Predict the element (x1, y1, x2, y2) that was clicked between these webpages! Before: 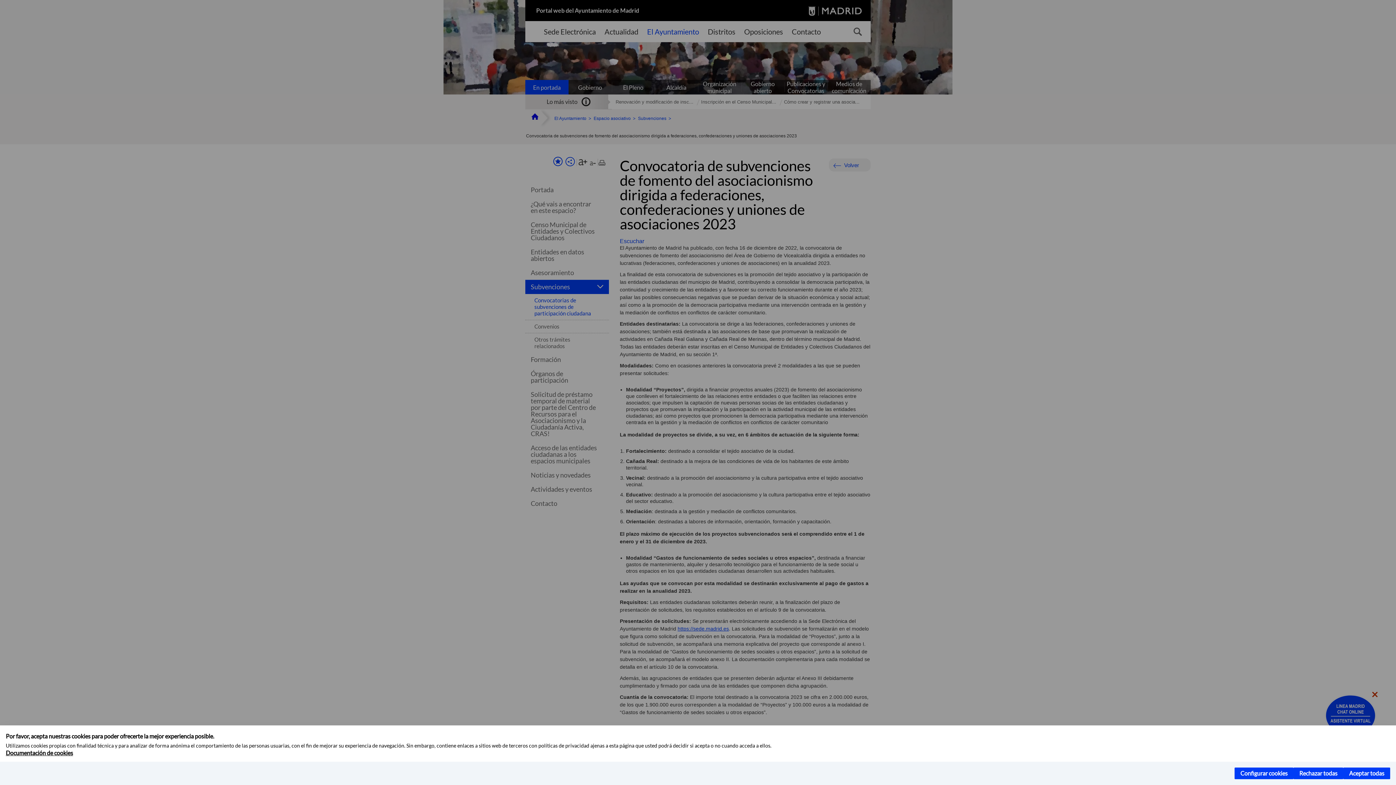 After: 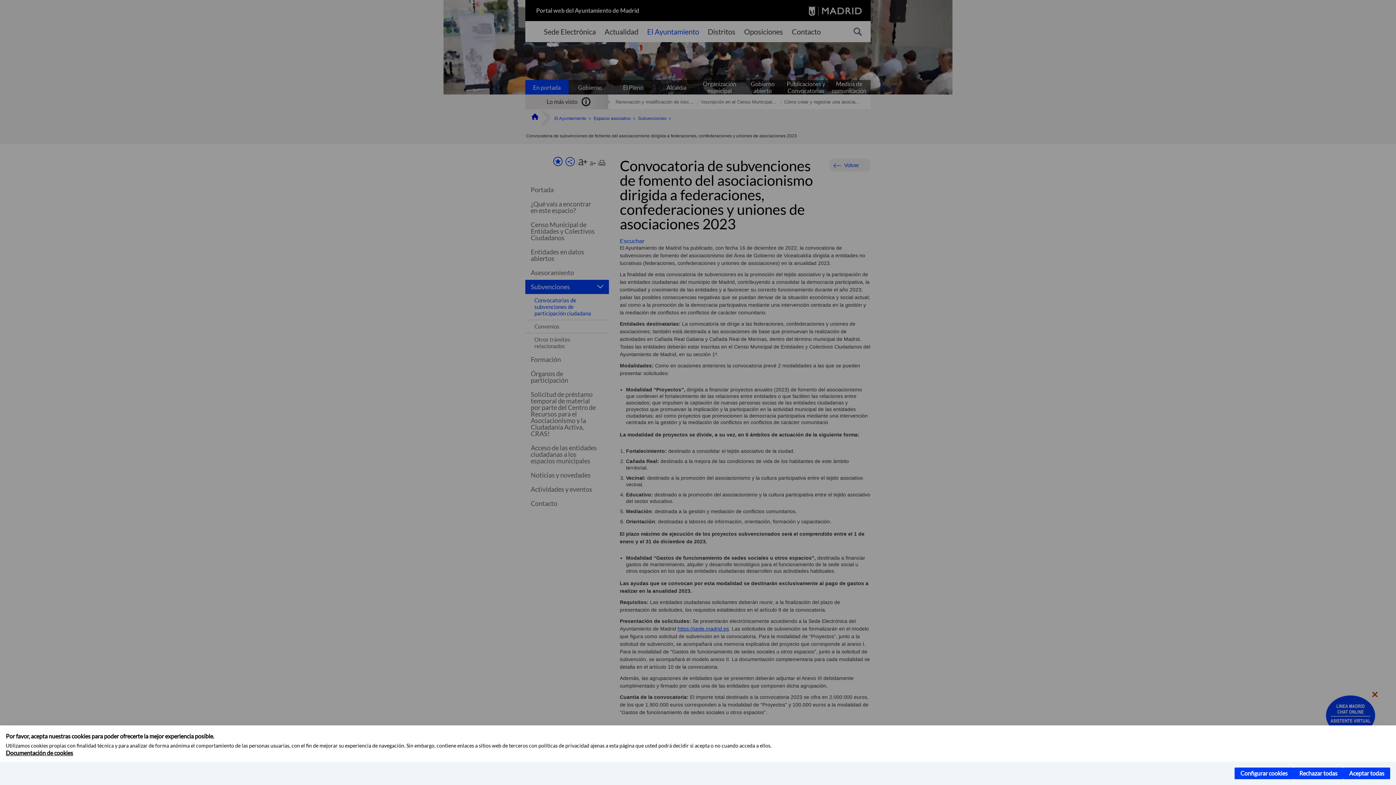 Action: bbox: (5, 749, 73, 756) label: Documentación de cookies